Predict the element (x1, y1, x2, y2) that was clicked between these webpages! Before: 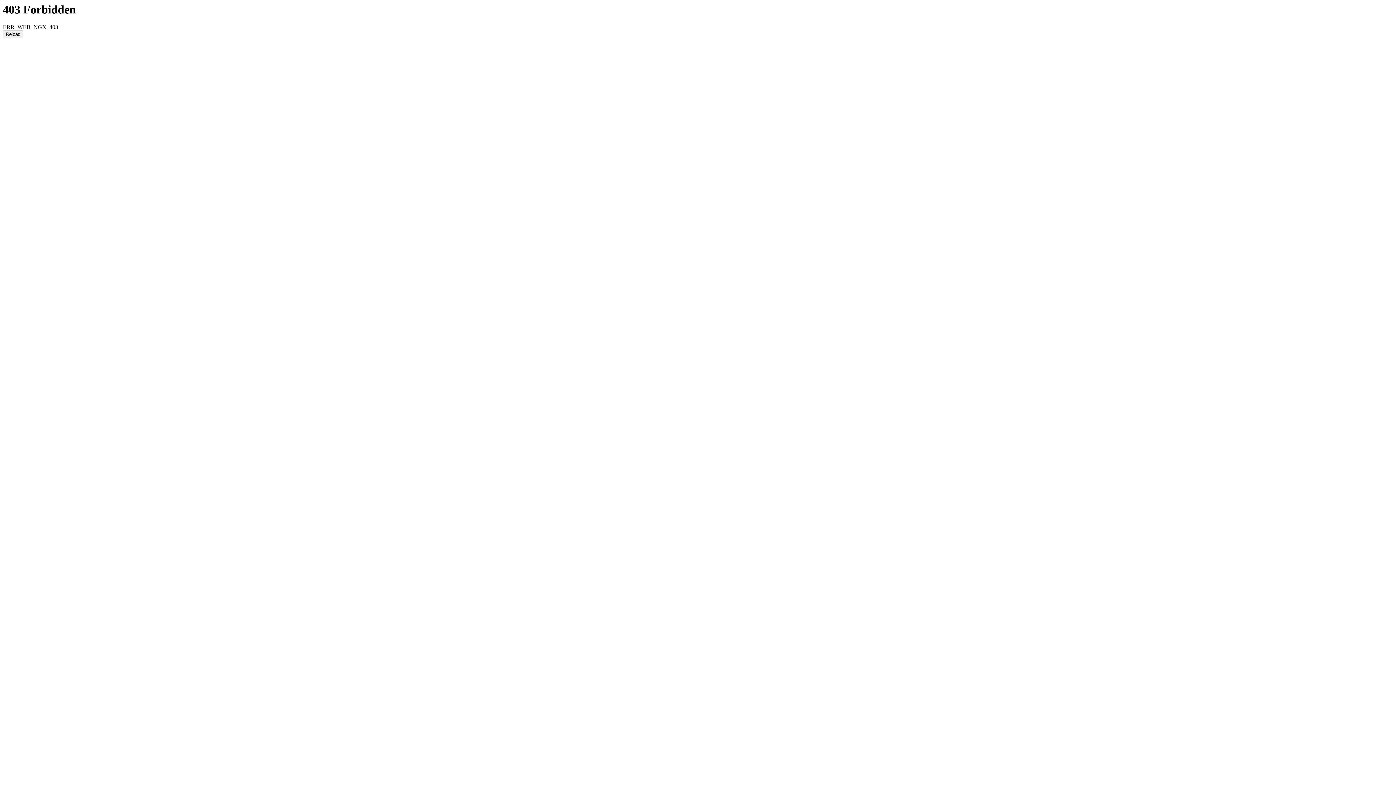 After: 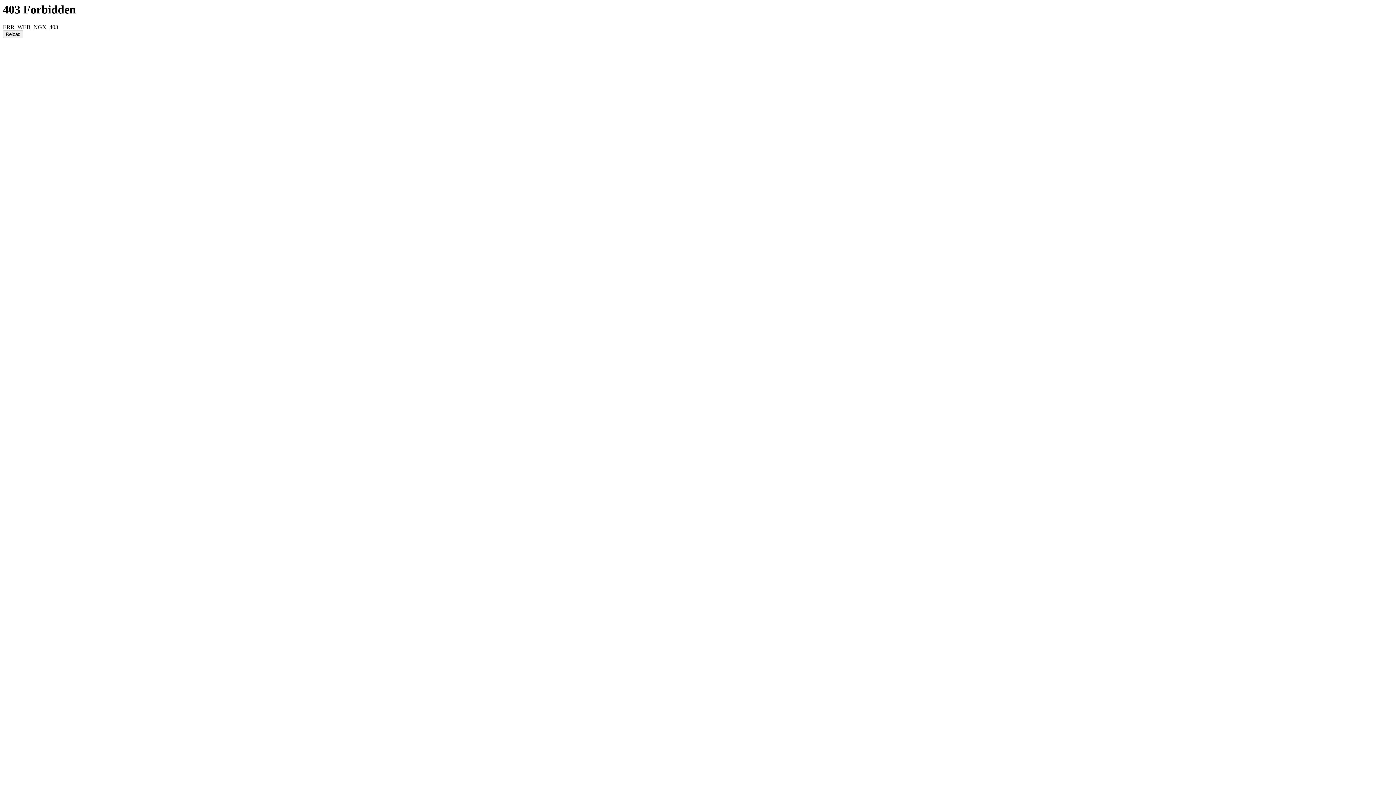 Action: bbox: (2, 30, 23, 38) label: Reload